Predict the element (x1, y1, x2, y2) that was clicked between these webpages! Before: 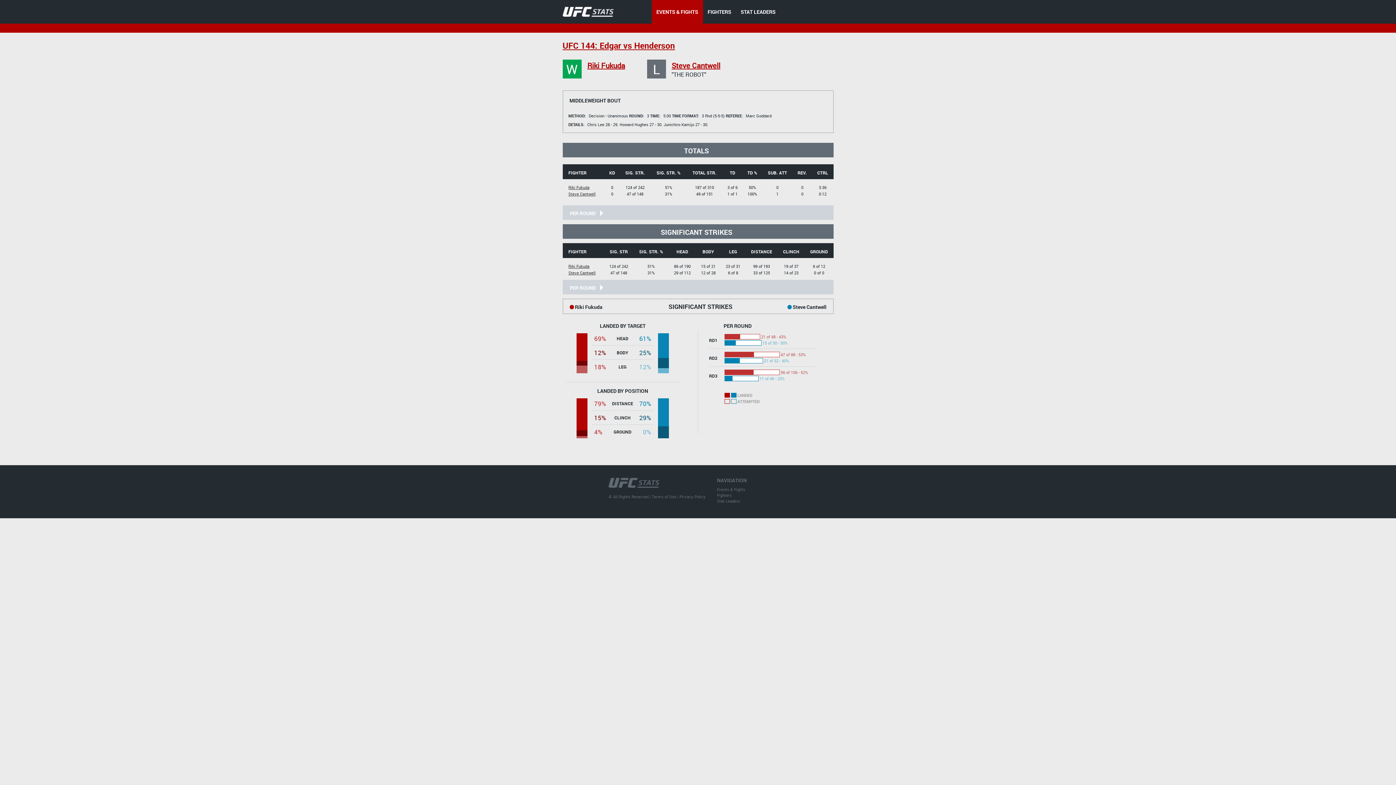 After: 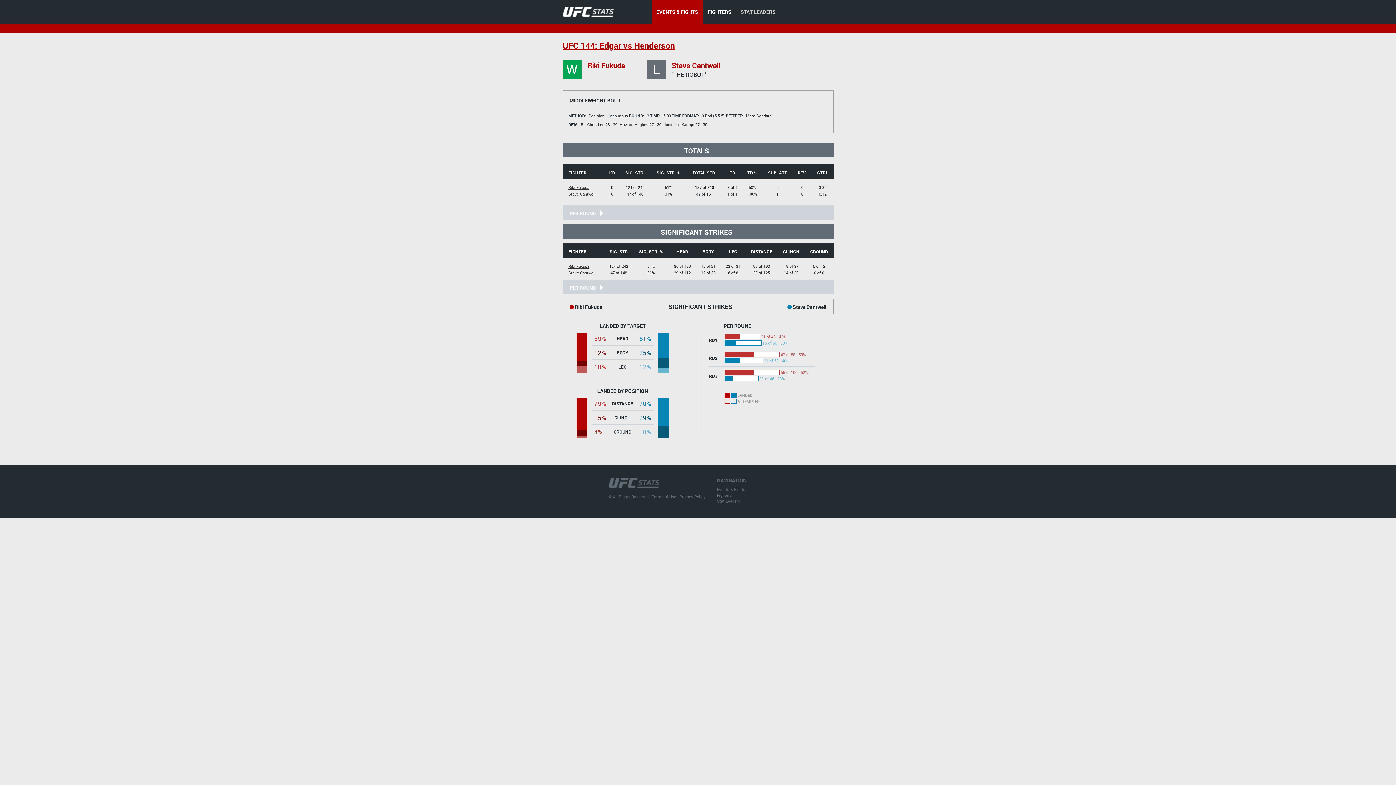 Action: bbox: (740, 8, 775, 15) label: STAT LEADERS